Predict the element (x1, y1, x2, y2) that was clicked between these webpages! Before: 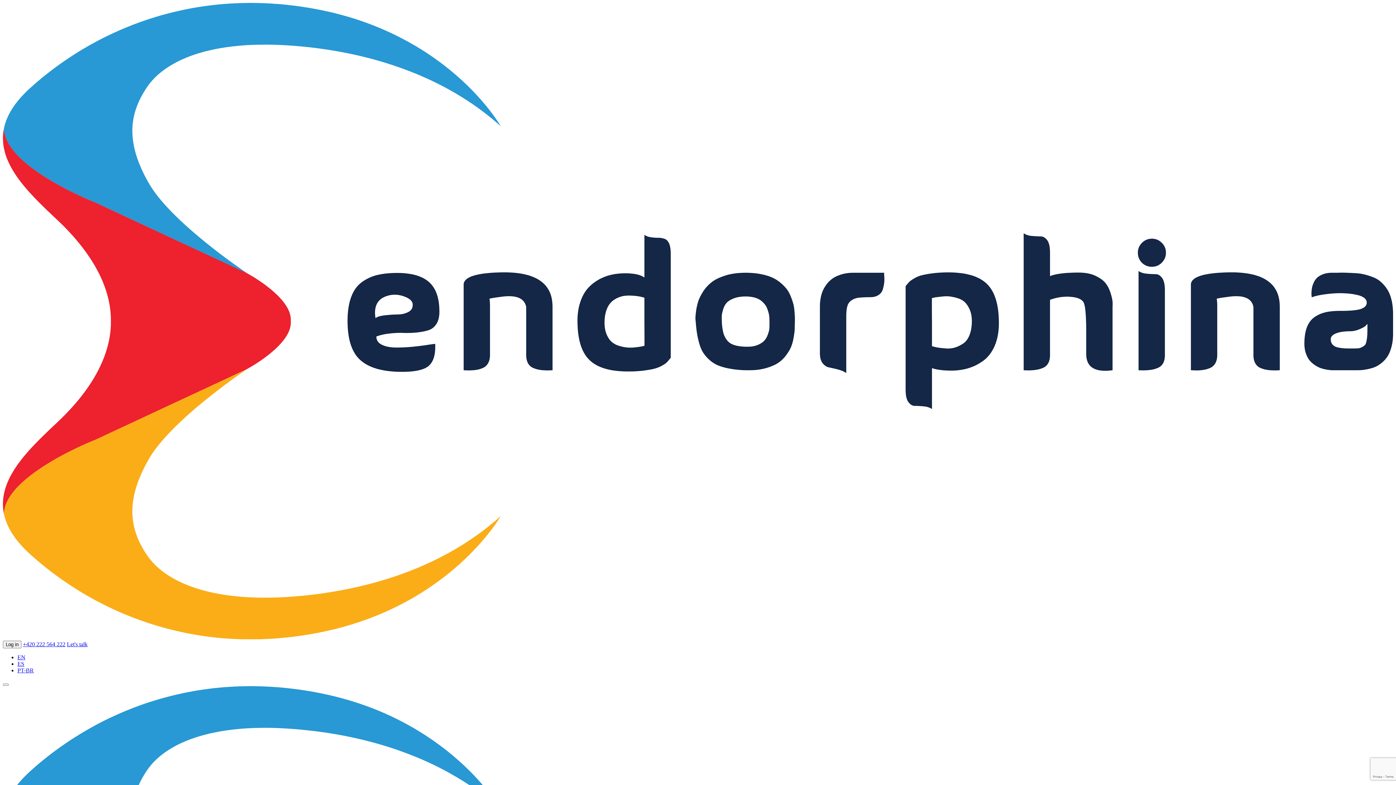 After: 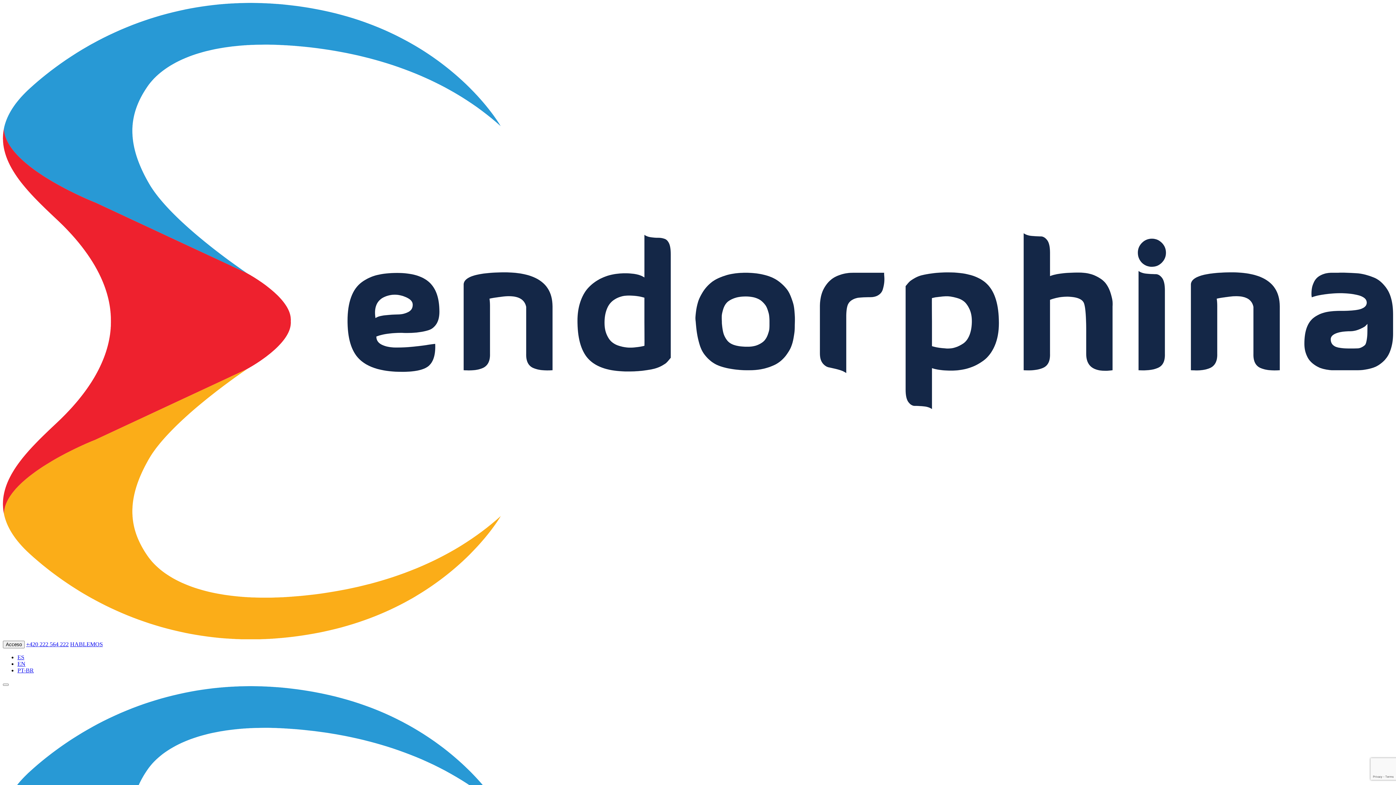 Action: bbox: (17, 660, 24, 667) label: ES